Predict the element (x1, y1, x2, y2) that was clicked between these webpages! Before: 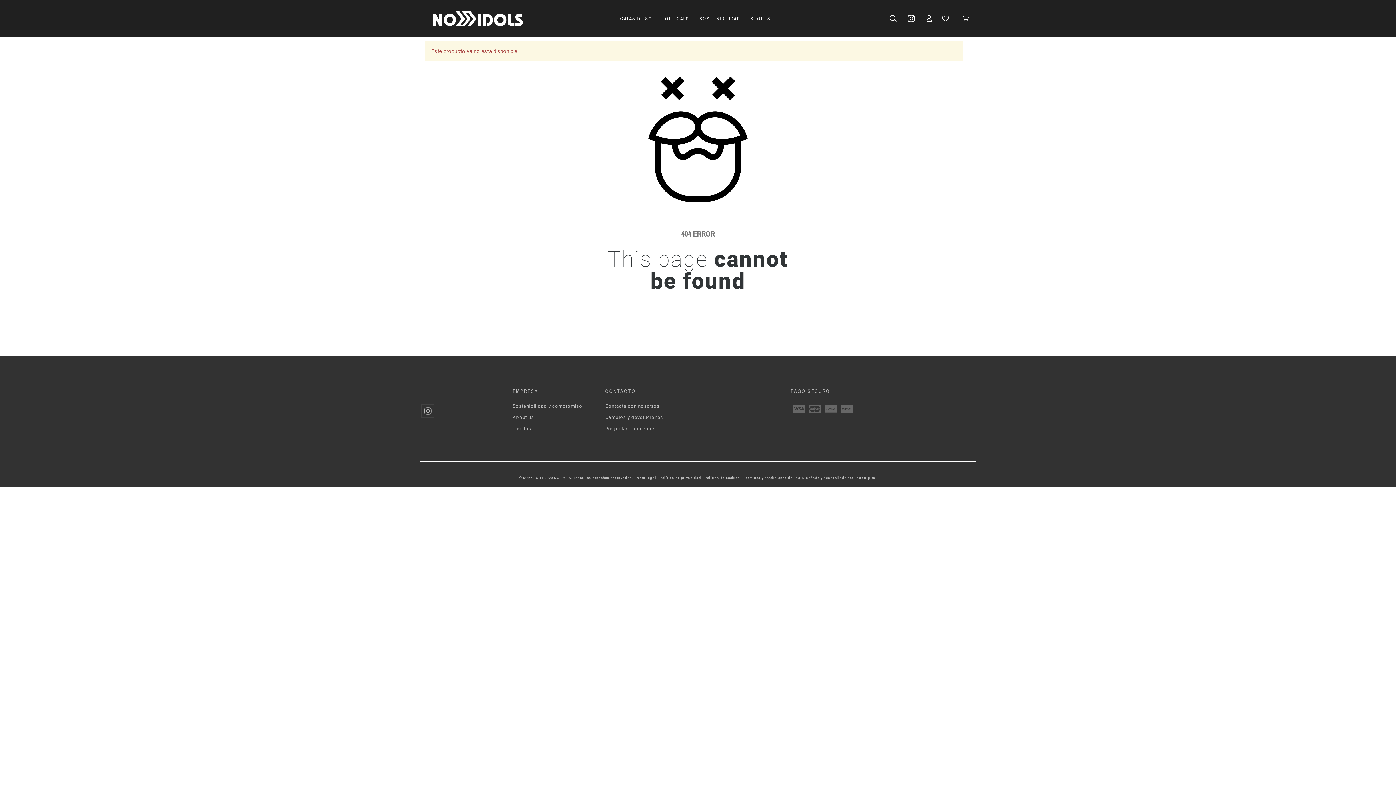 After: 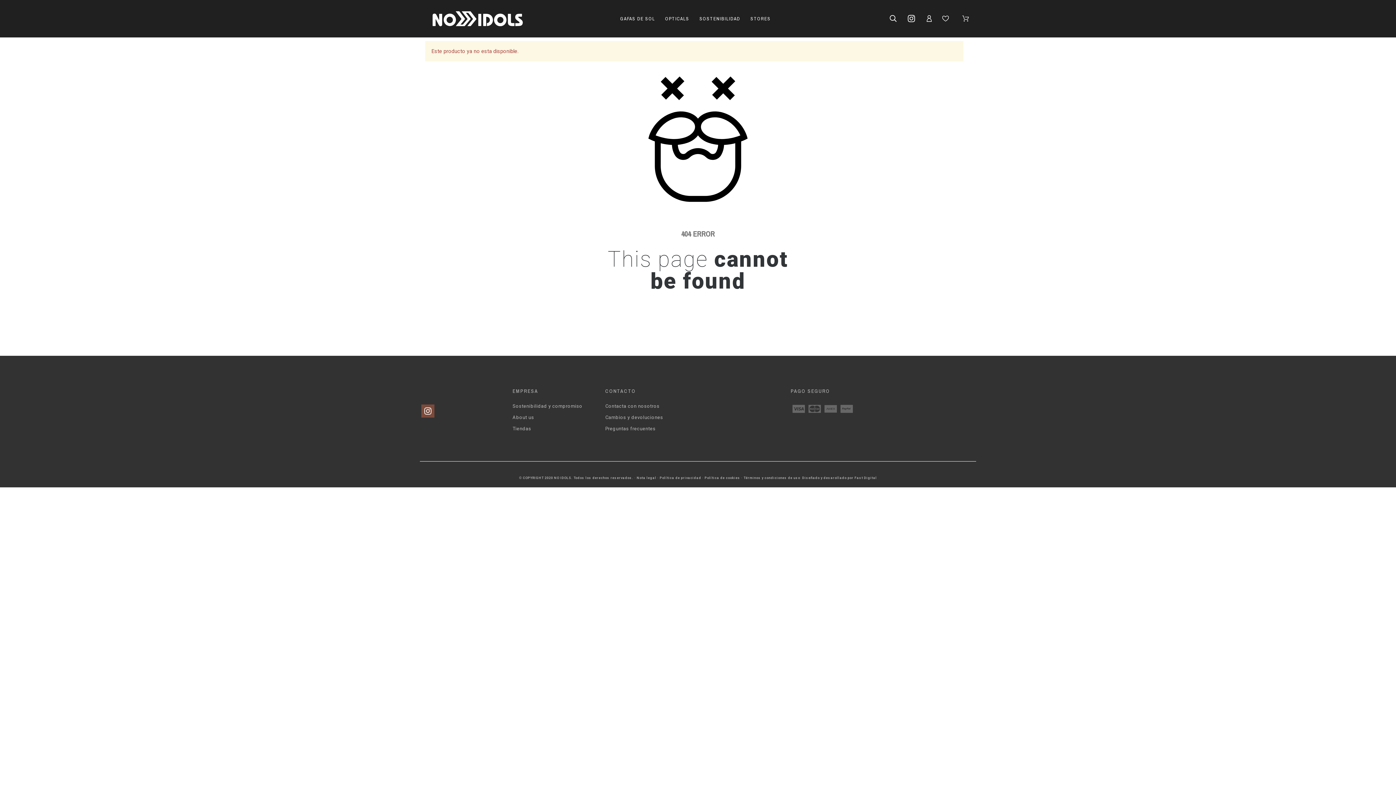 Action: bbox: (421, 404, 434, 417)